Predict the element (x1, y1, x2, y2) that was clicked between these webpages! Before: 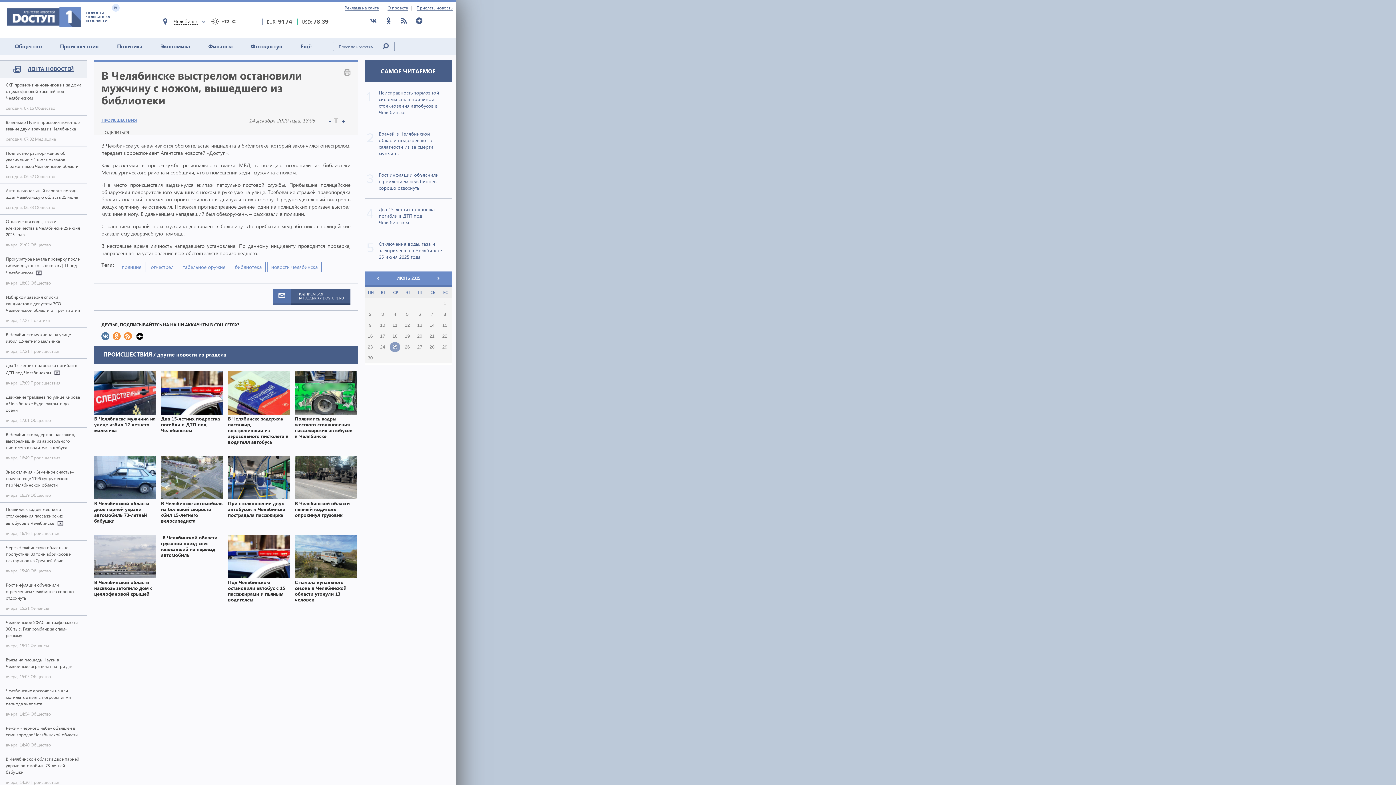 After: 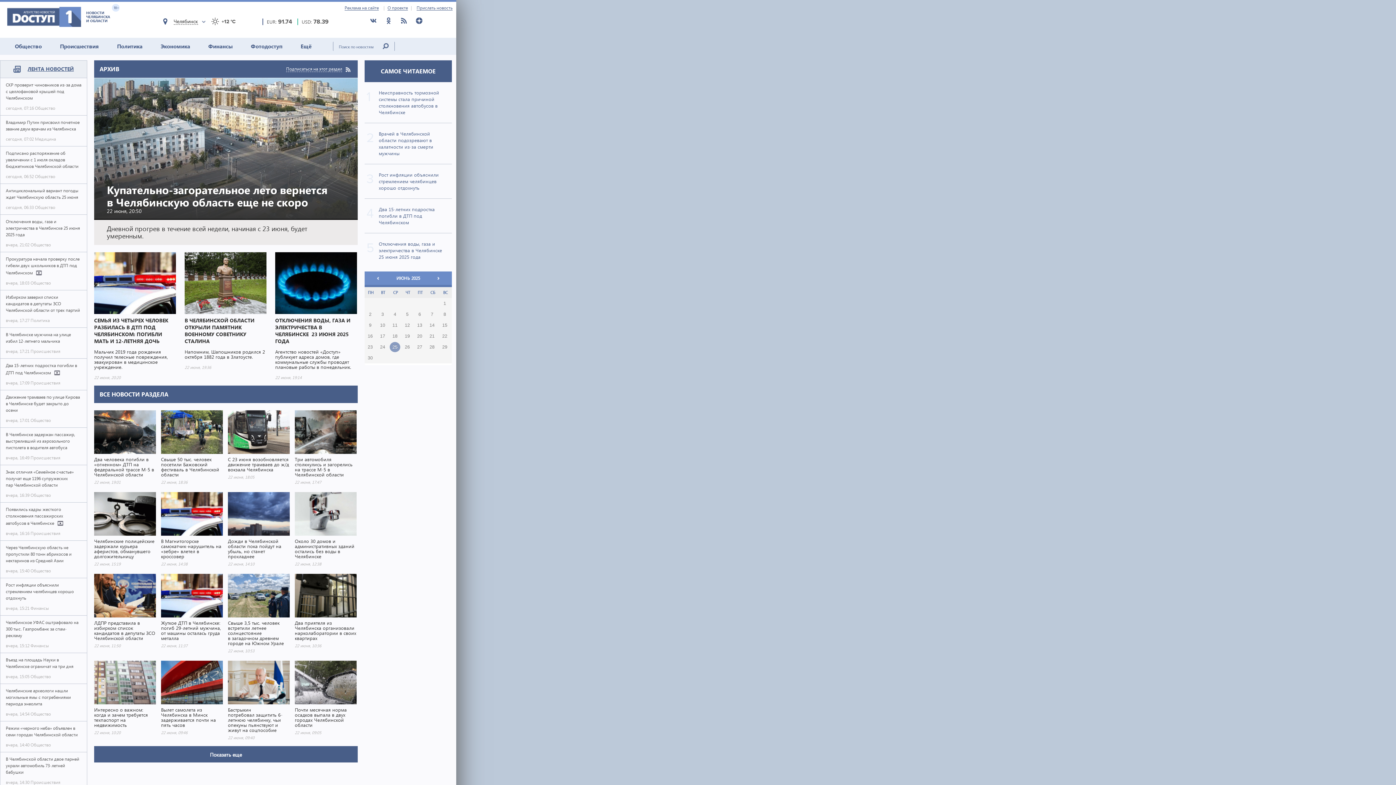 Action: label: 22 bbox: (439, 331, 450, 341)